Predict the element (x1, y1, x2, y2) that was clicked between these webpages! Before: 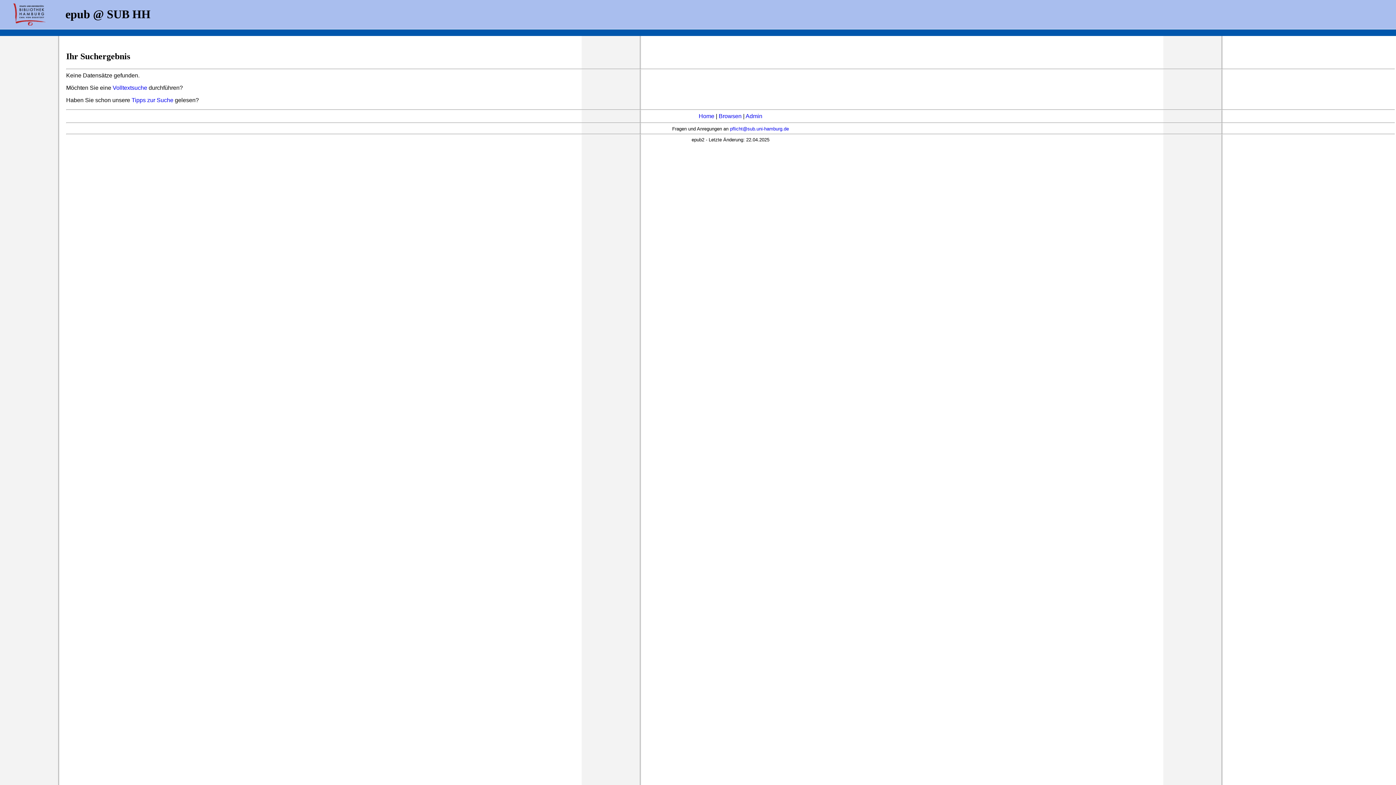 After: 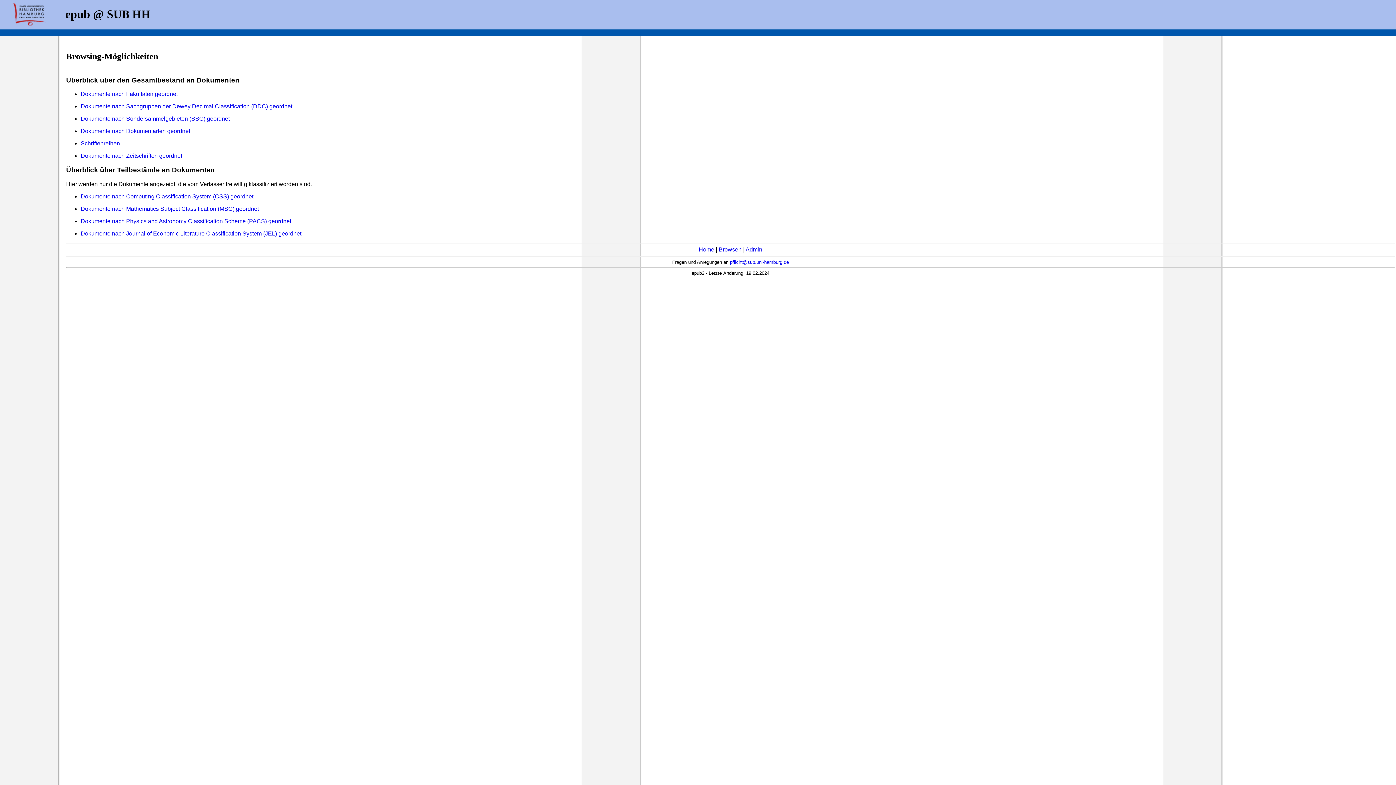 Action: label: Browsen bbox: (718, 113, 741, 119)